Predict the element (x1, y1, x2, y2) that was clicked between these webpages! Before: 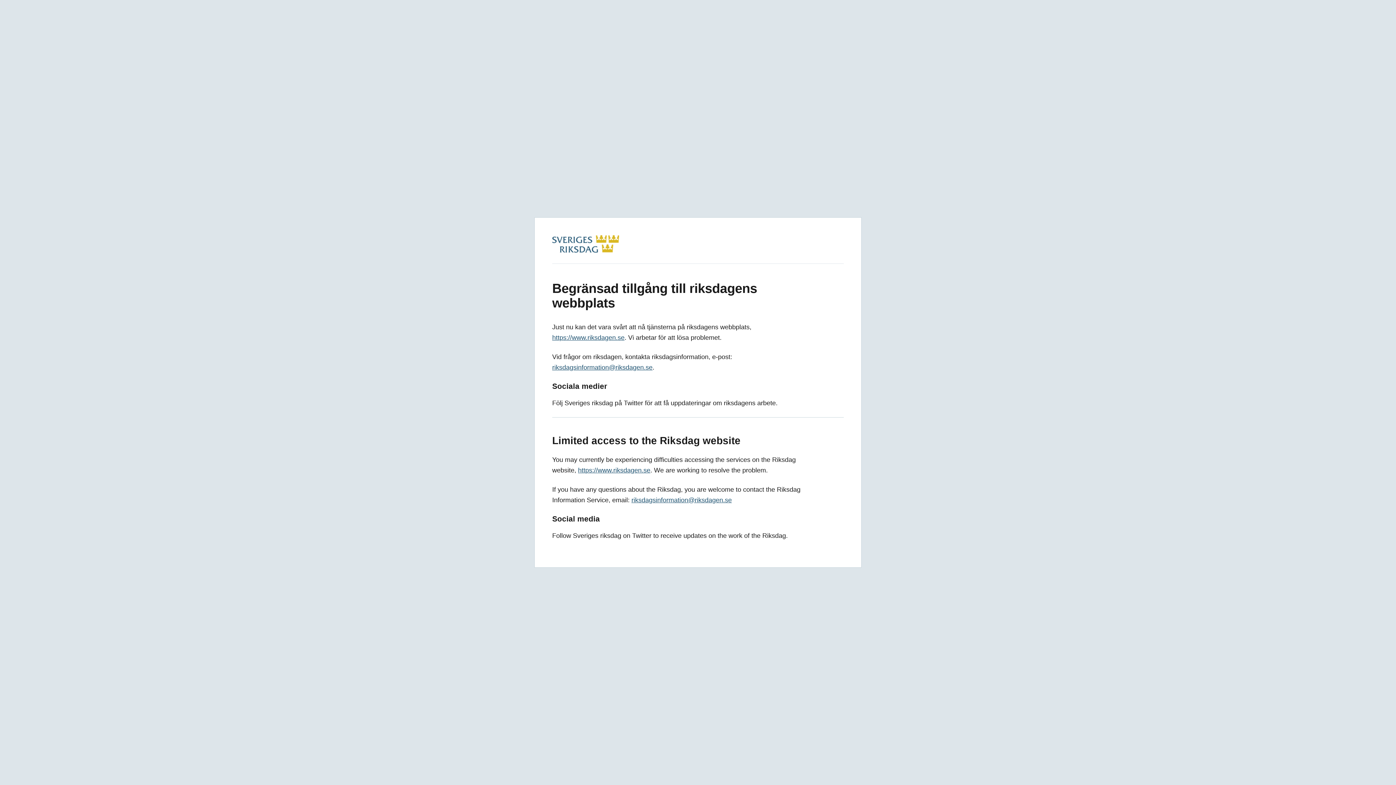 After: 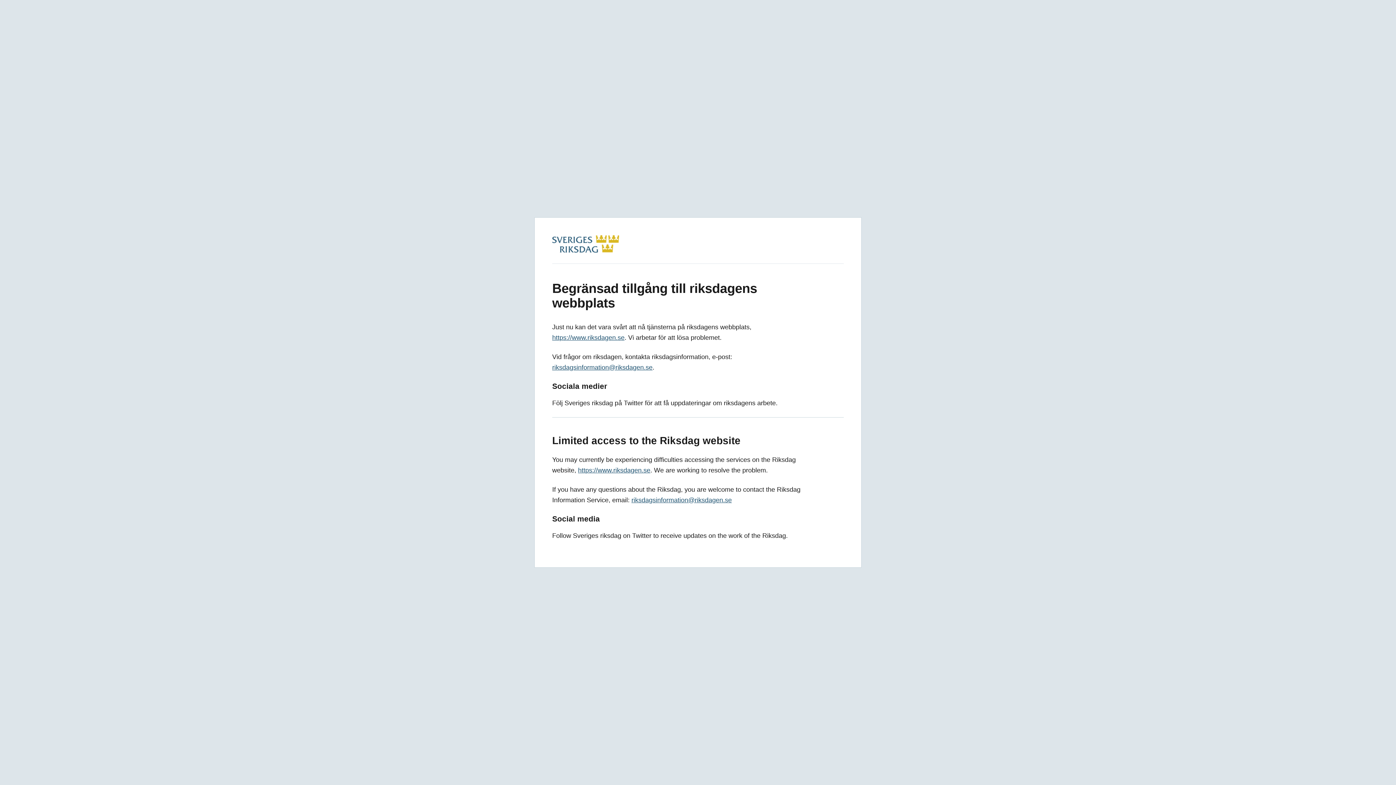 Action: bbox: (552, 246, 619, 254)